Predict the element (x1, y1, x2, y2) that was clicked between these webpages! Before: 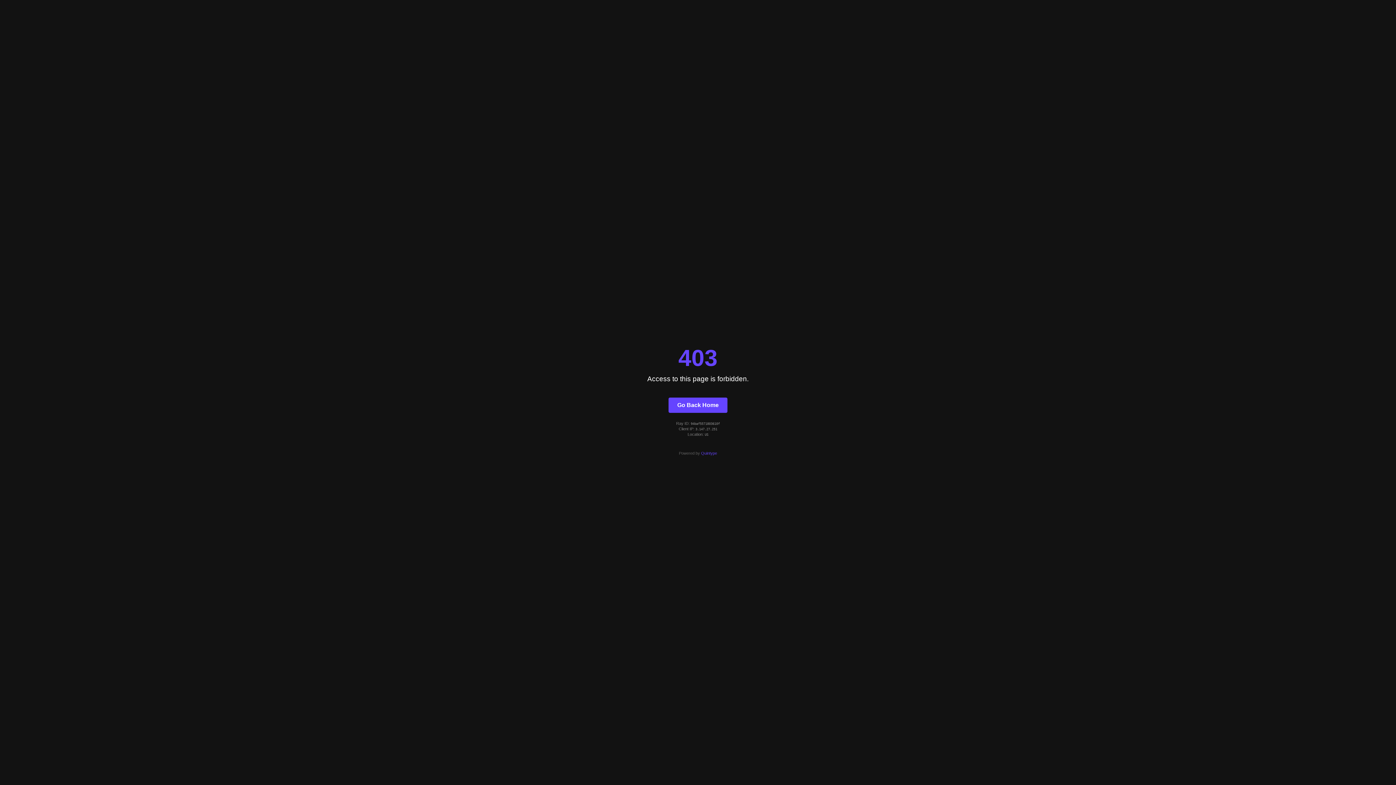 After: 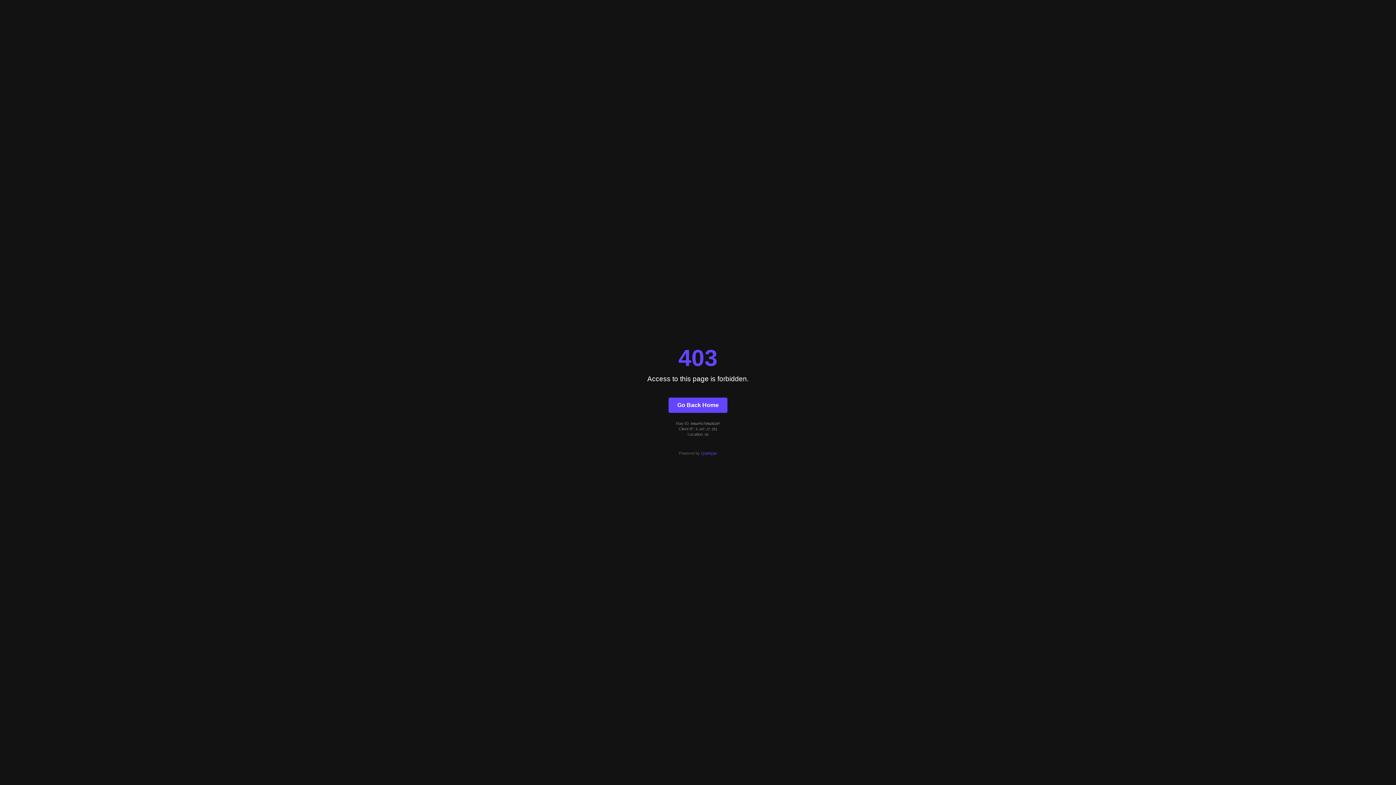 Action: label: Go Back Home bbox: (668, 397, 727, 412)